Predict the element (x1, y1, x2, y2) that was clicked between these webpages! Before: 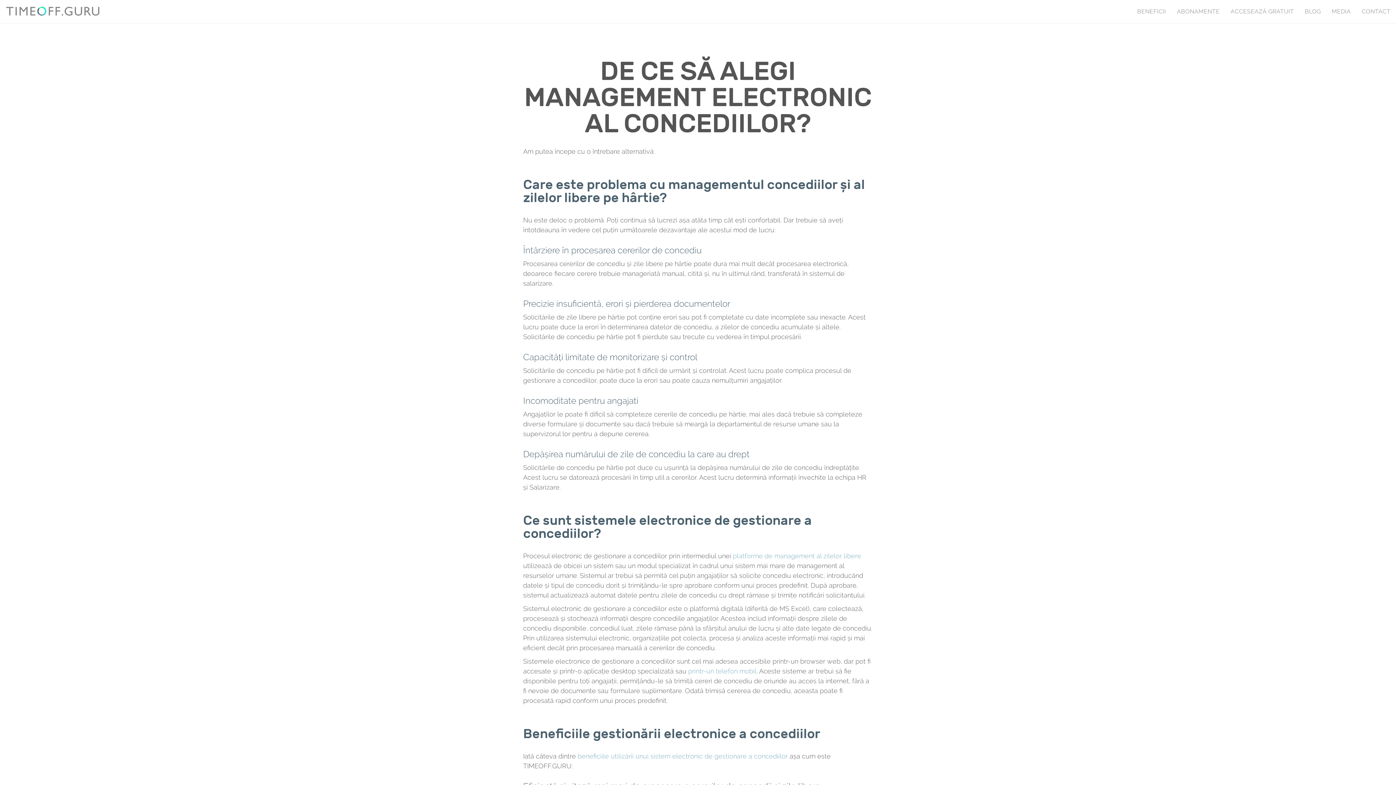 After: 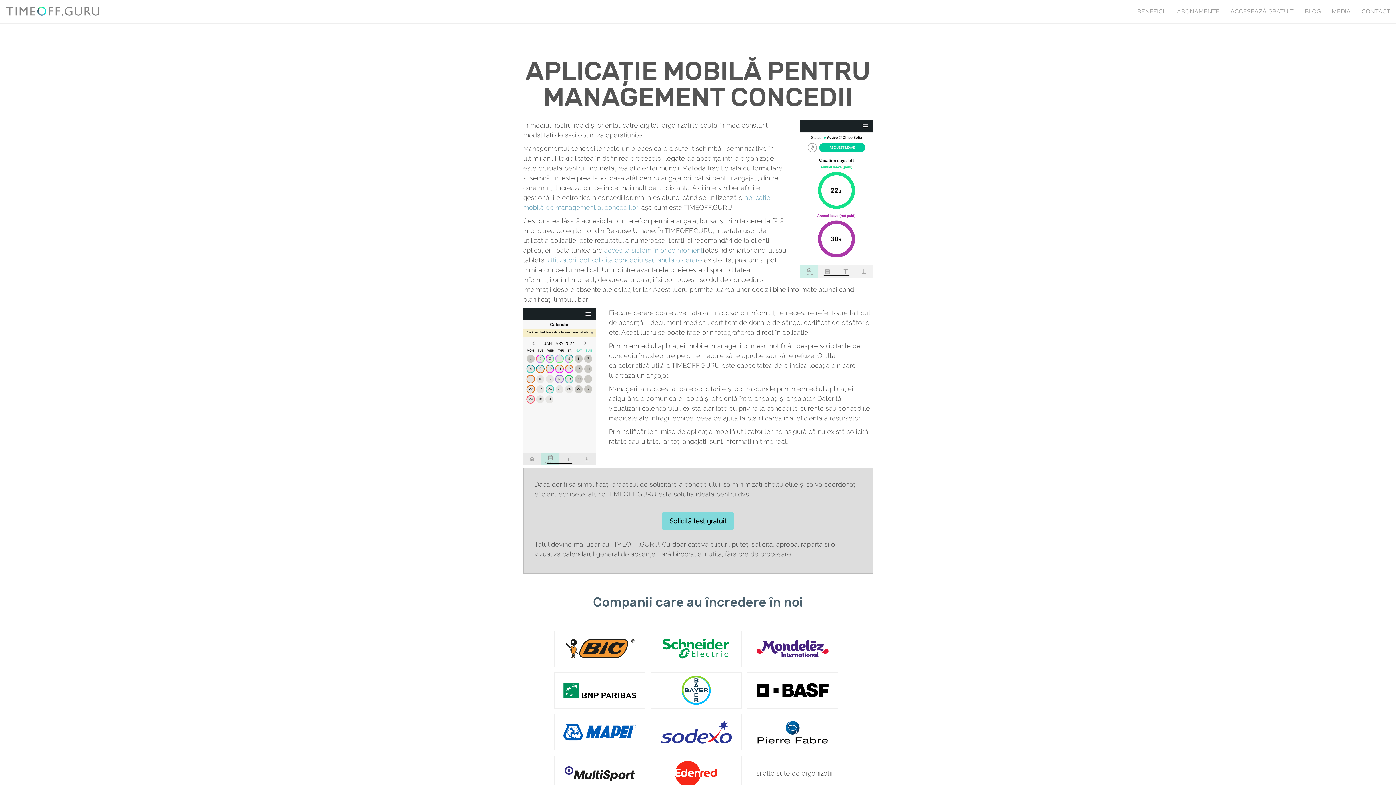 Action: bbox: (688, 667, 756, 675) label: printr-un telefon mobil